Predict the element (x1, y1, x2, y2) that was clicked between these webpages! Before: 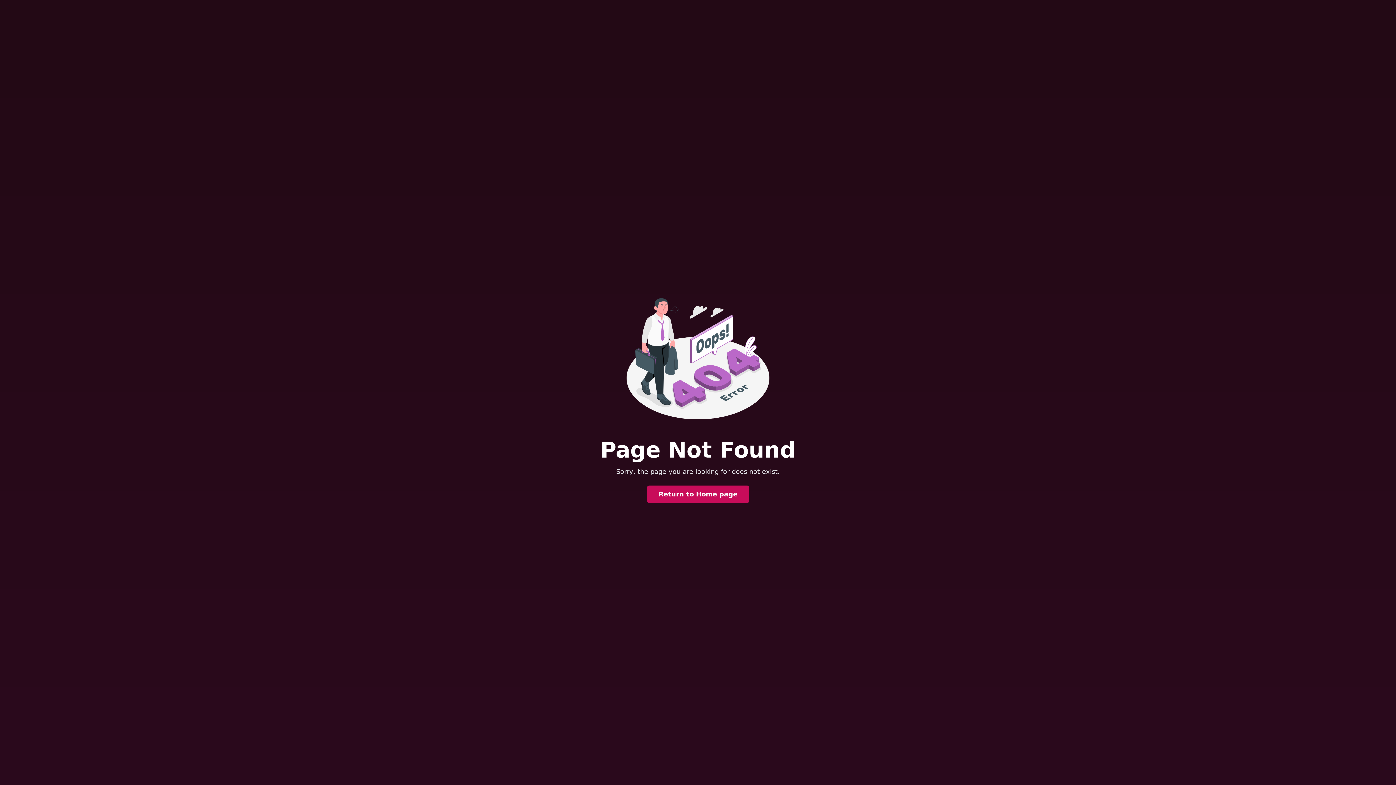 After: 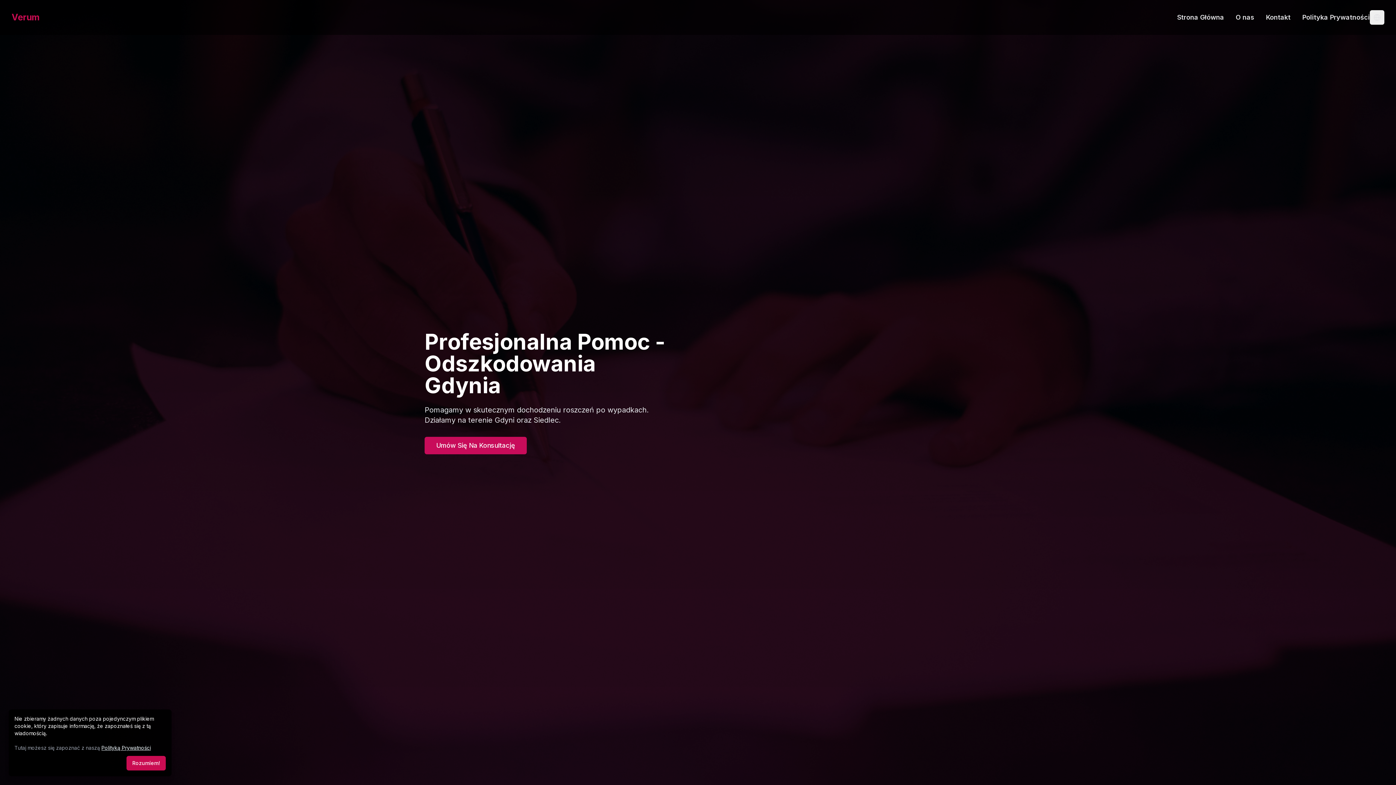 Action: bbox: (647, 485, 749, 503) label: Return to Home page